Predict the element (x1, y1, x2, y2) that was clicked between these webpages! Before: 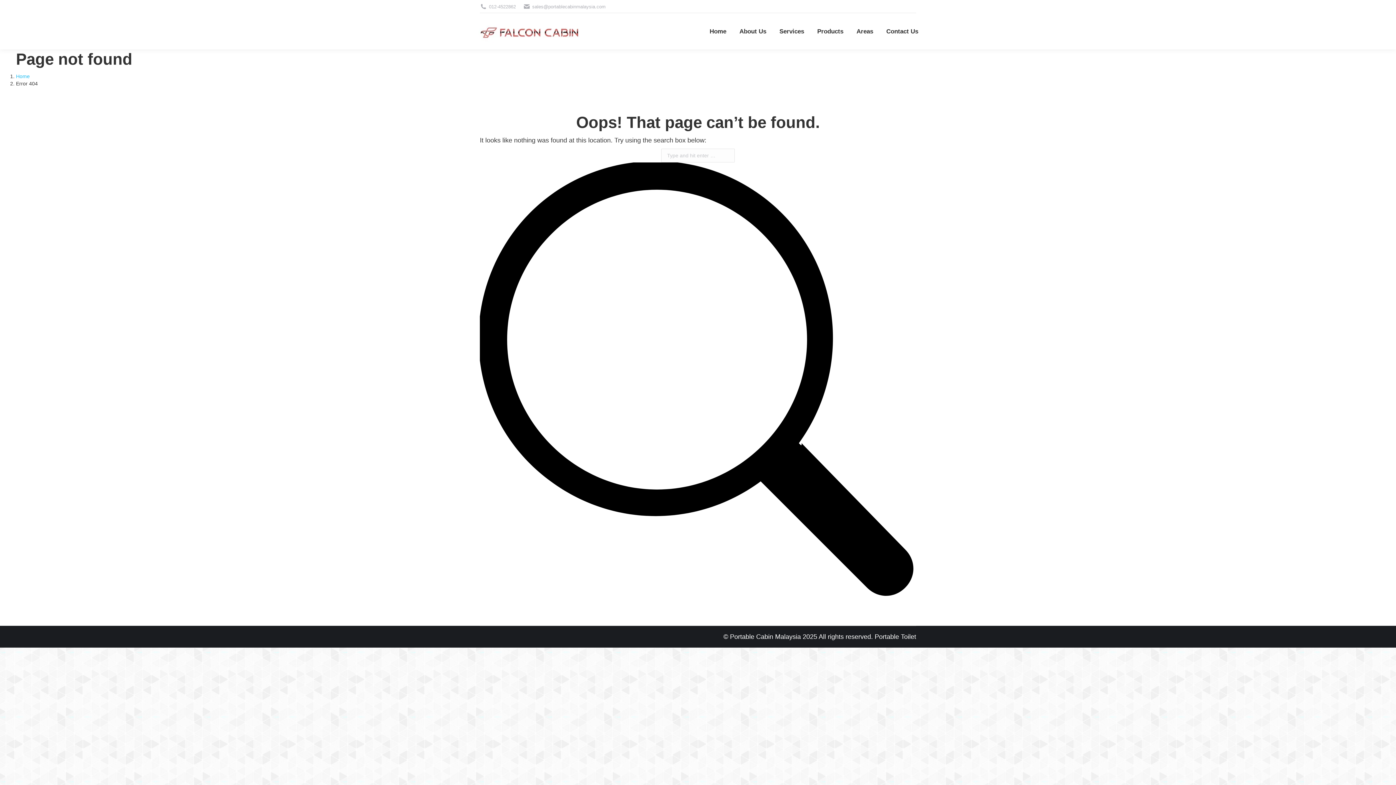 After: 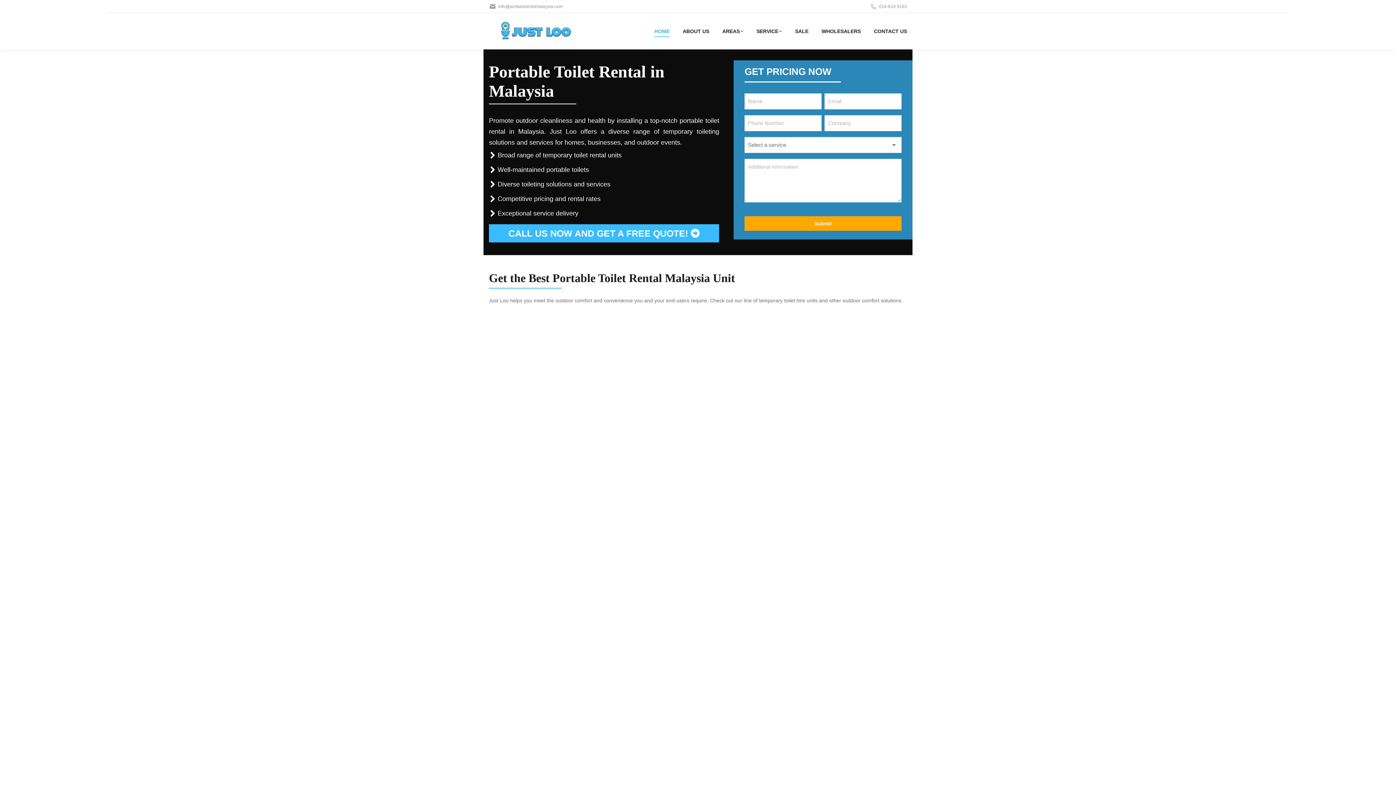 Action: label: Portable Toilet bbox: (874, 633, 916, 640)